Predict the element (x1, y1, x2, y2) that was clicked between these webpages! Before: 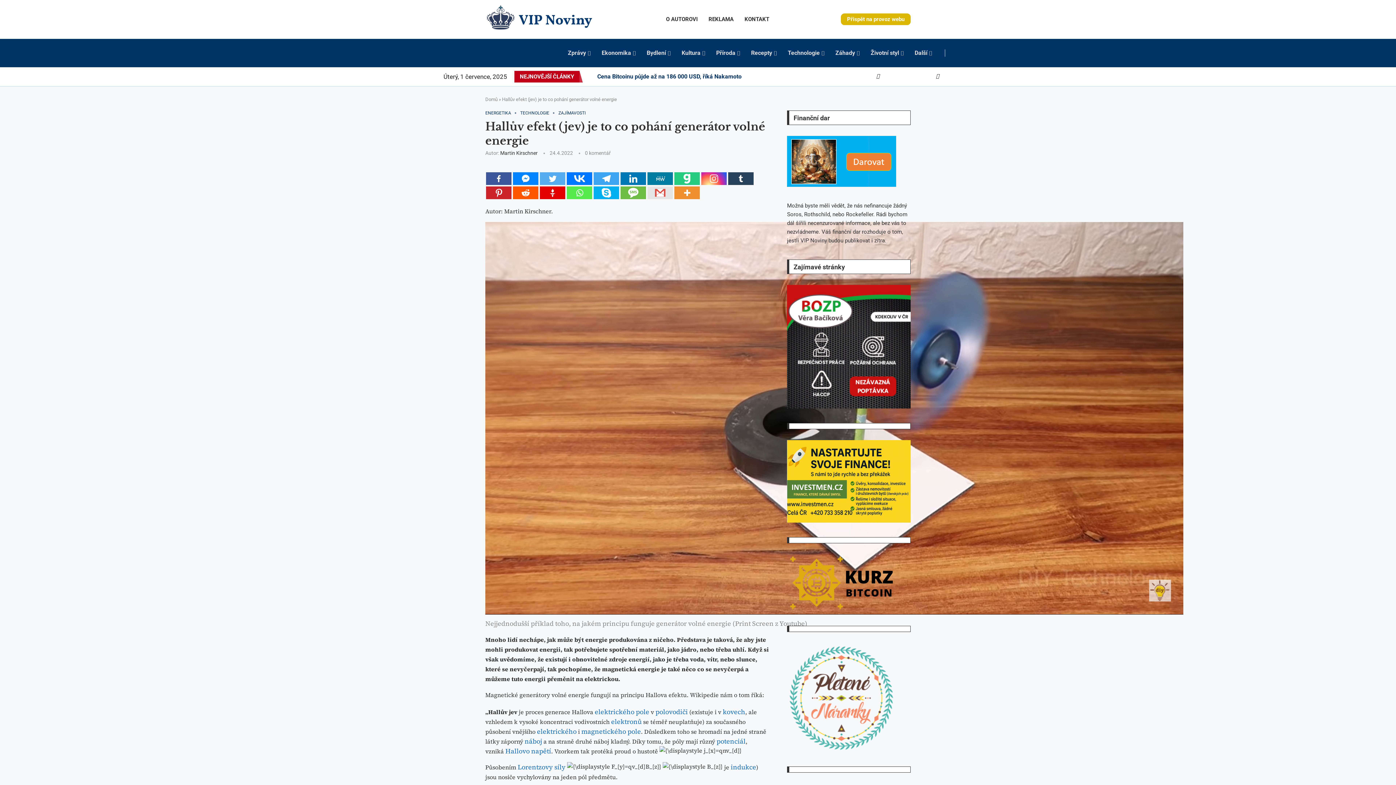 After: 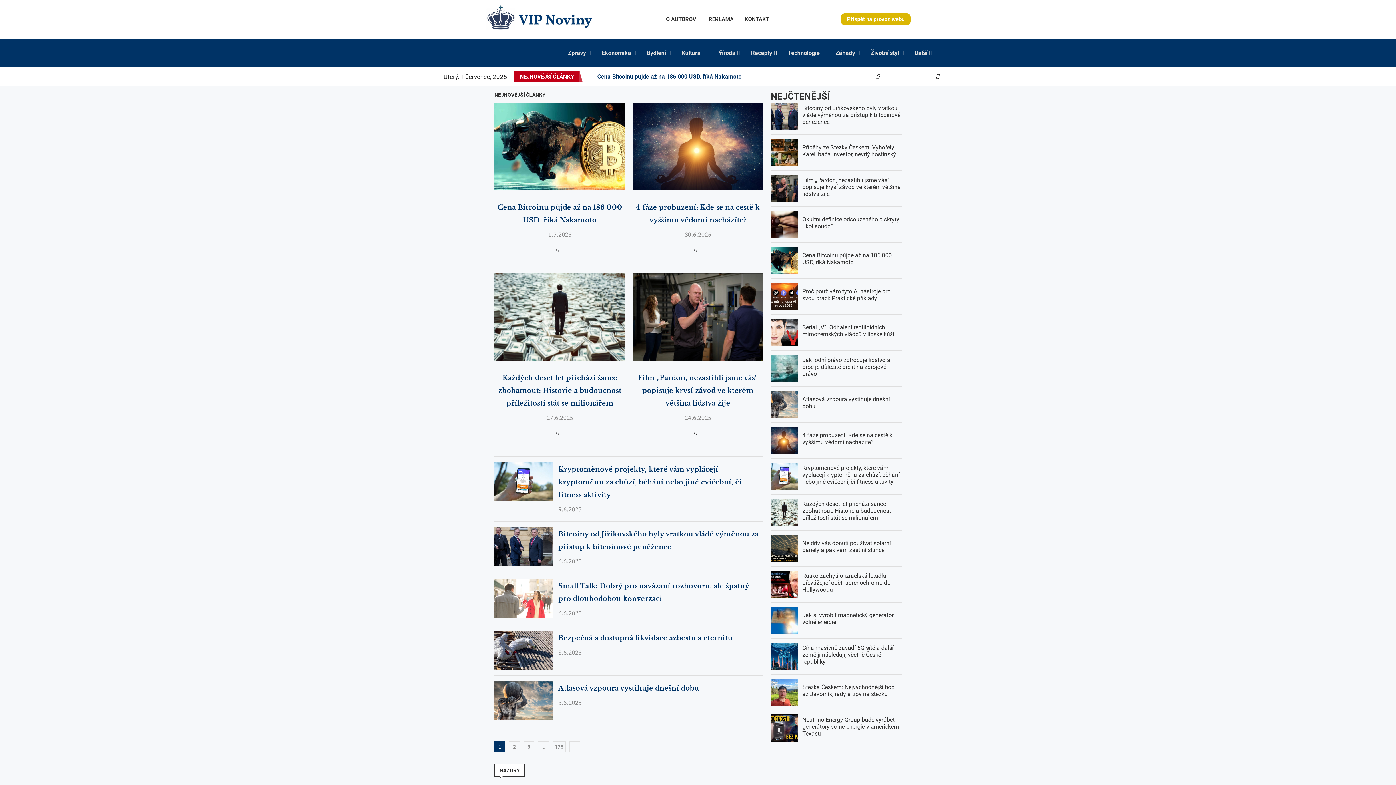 Action: label: Domů bbox: (485, 96, 497, 102)